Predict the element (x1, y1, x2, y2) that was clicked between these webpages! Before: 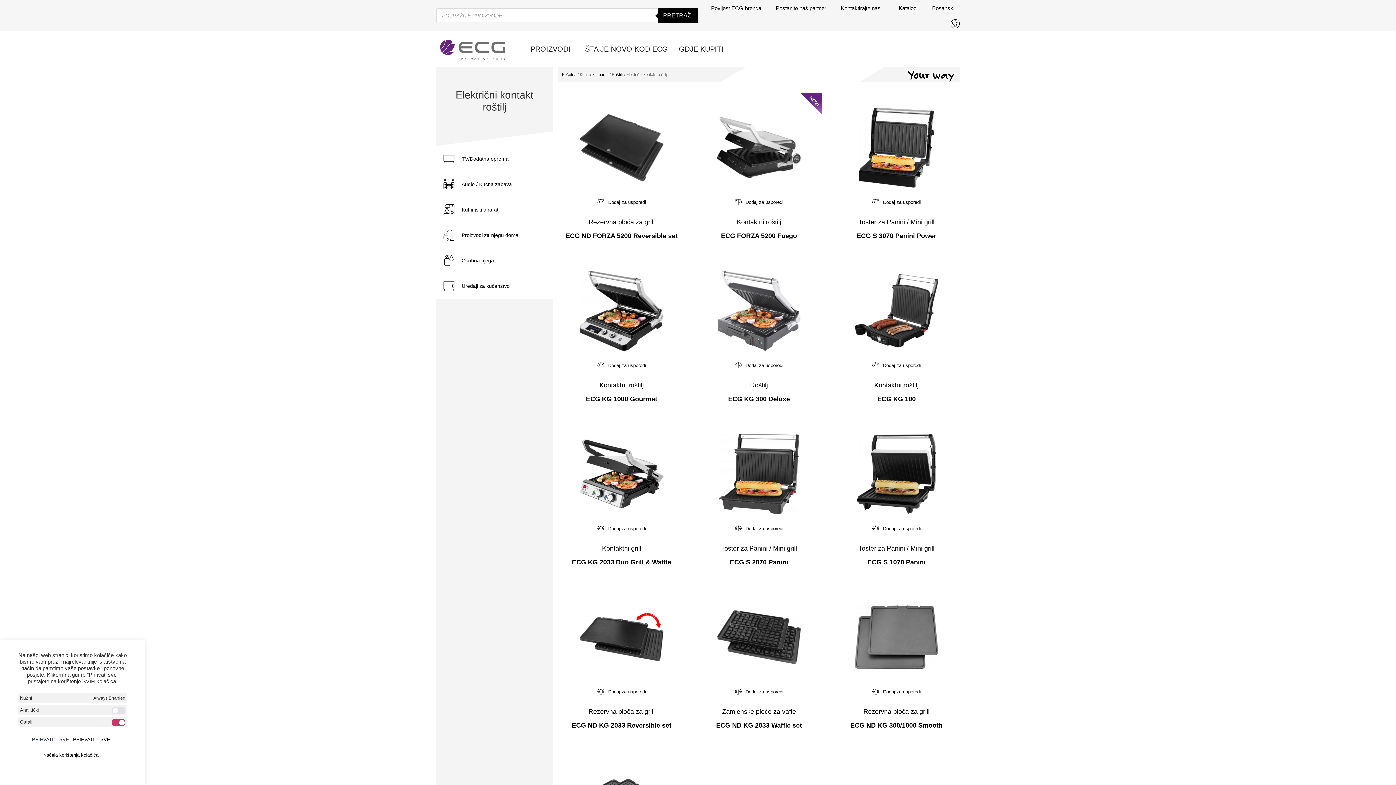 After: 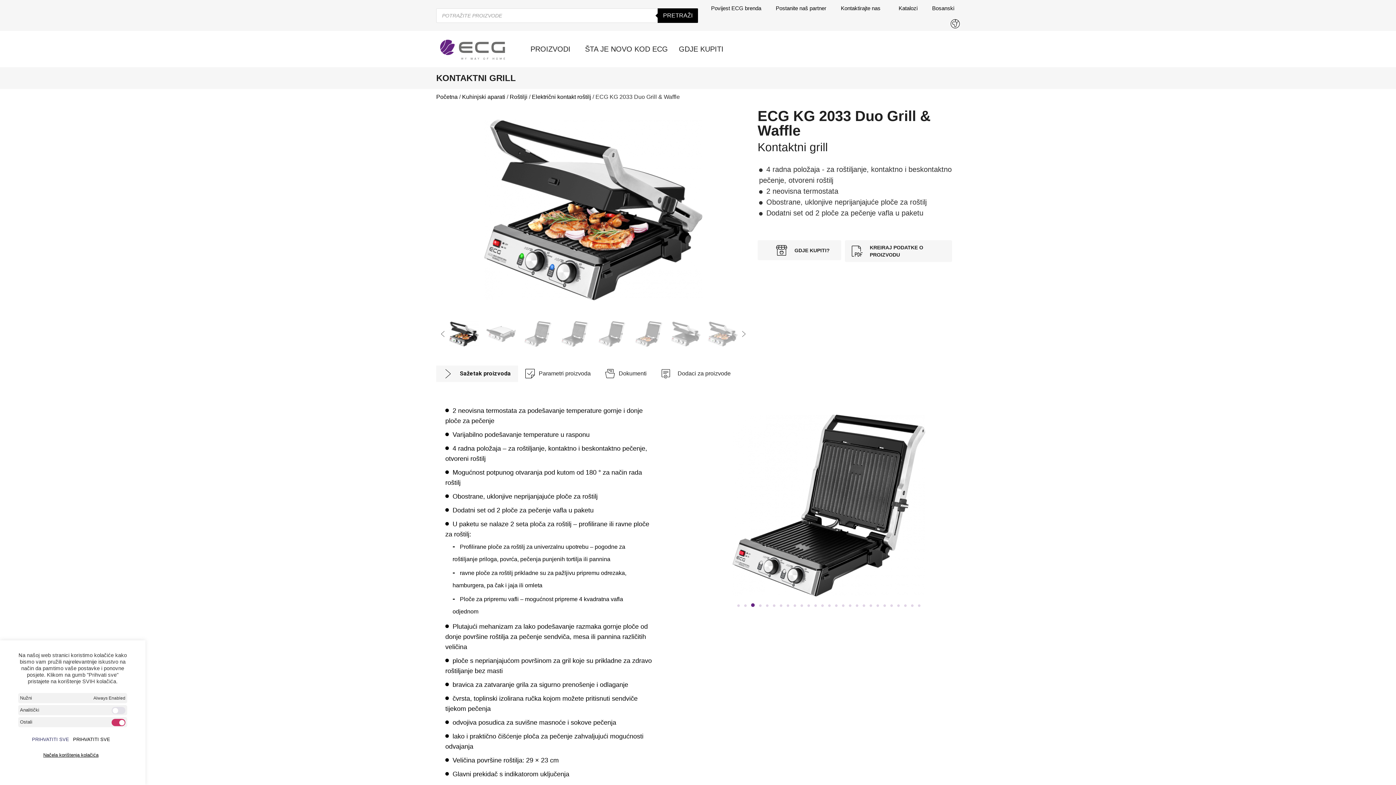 Action: bbox: (576, 430, 667, 517)